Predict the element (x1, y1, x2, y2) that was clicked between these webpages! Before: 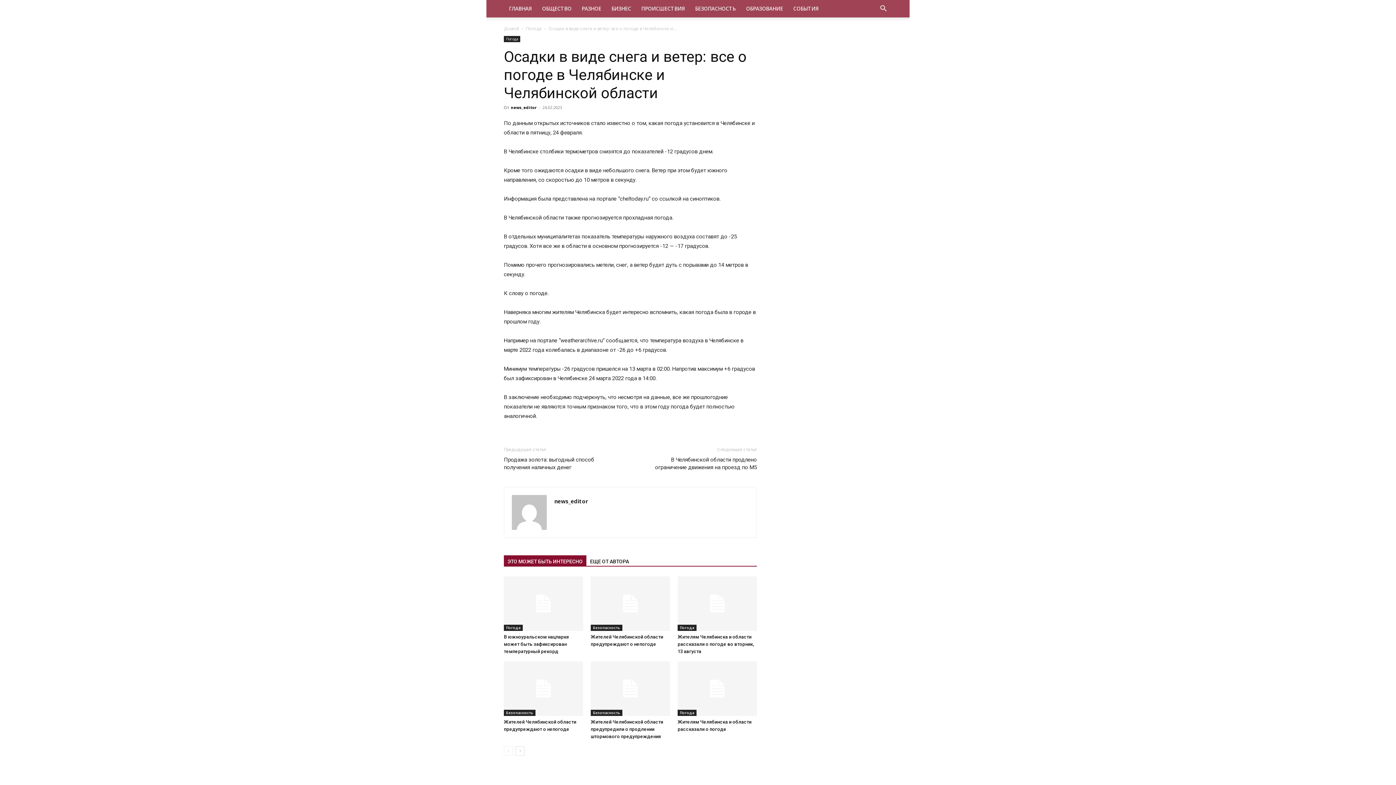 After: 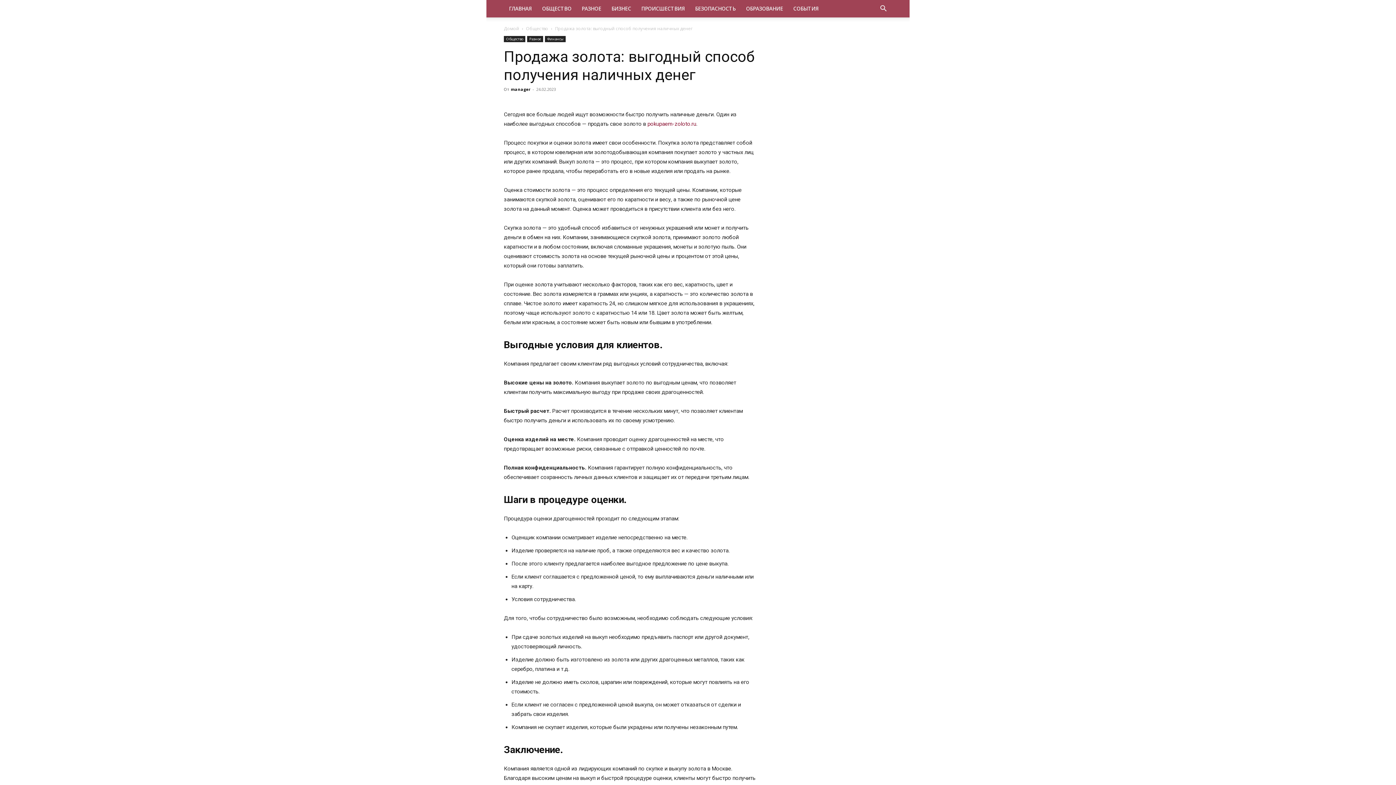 Action: bbox: (504, 456, 621, 471) label: Продажа золота: выгодный способ получения наличных денег